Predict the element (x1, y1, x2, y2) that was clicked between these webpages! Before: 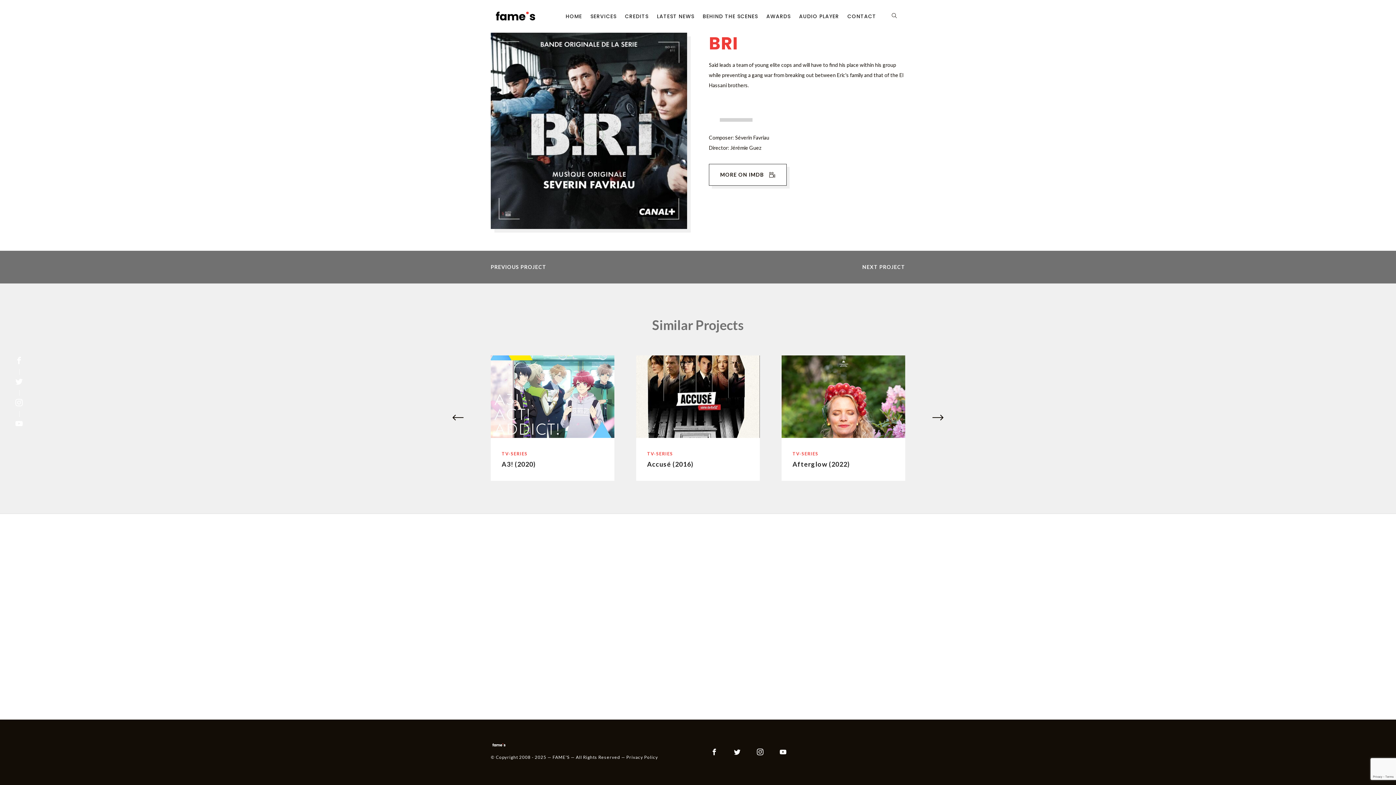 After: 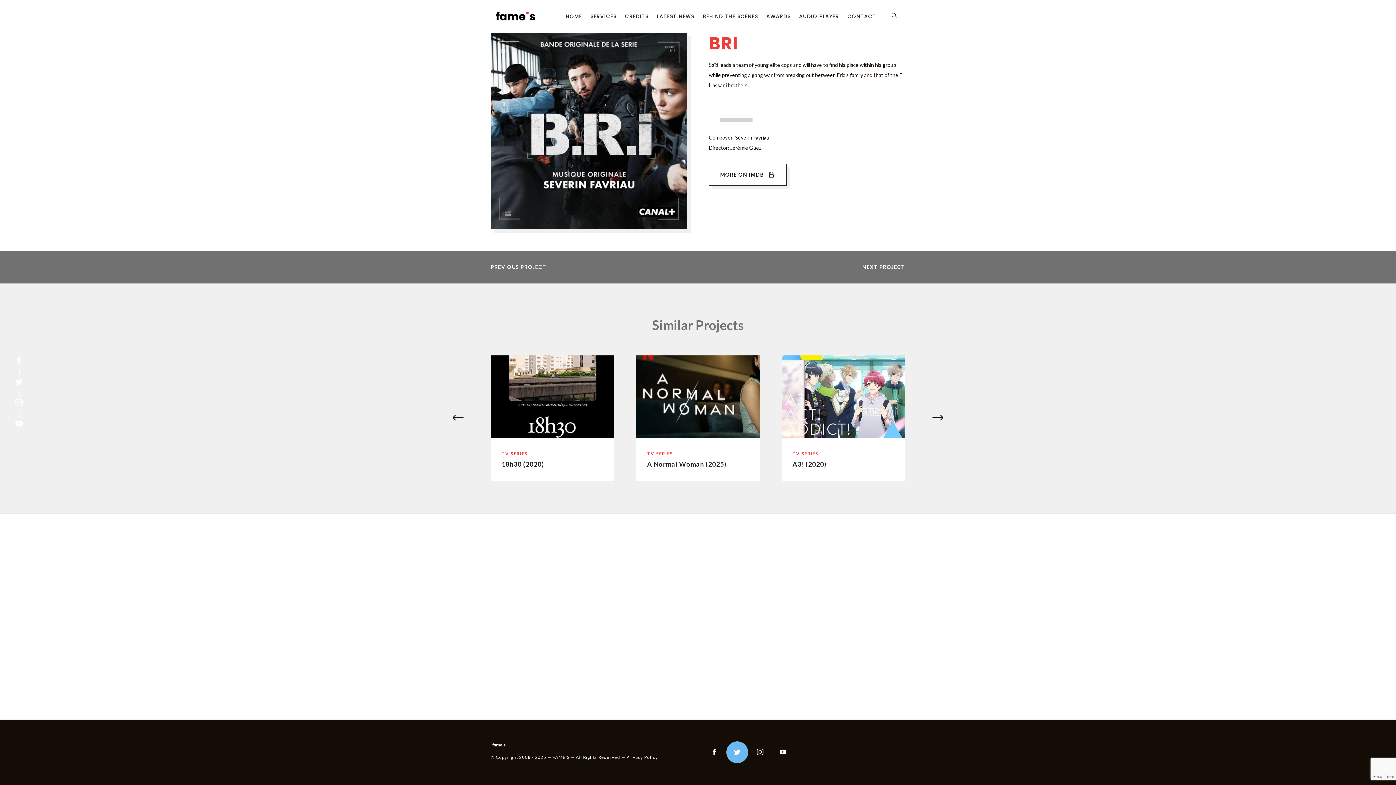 Action: bbox: (726, 741, 748, 763)